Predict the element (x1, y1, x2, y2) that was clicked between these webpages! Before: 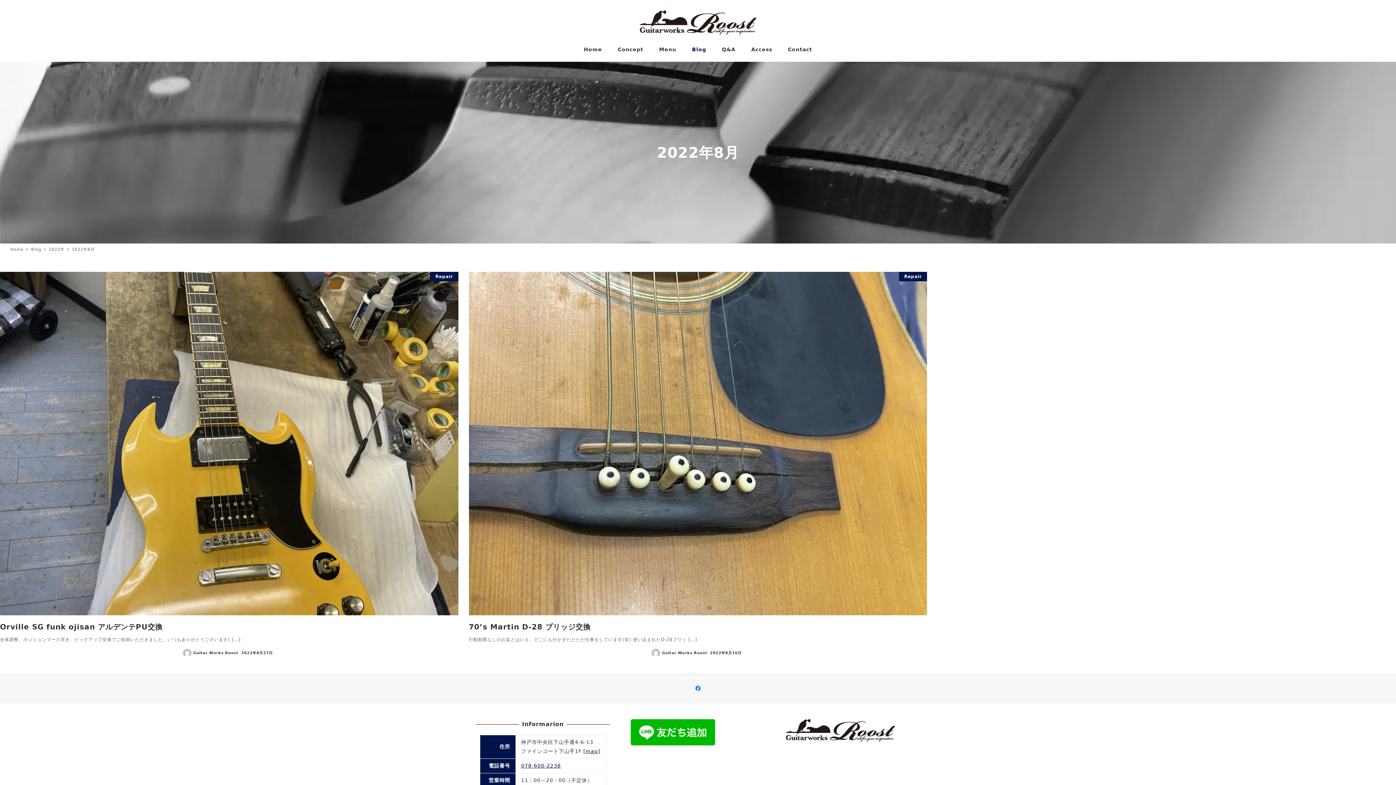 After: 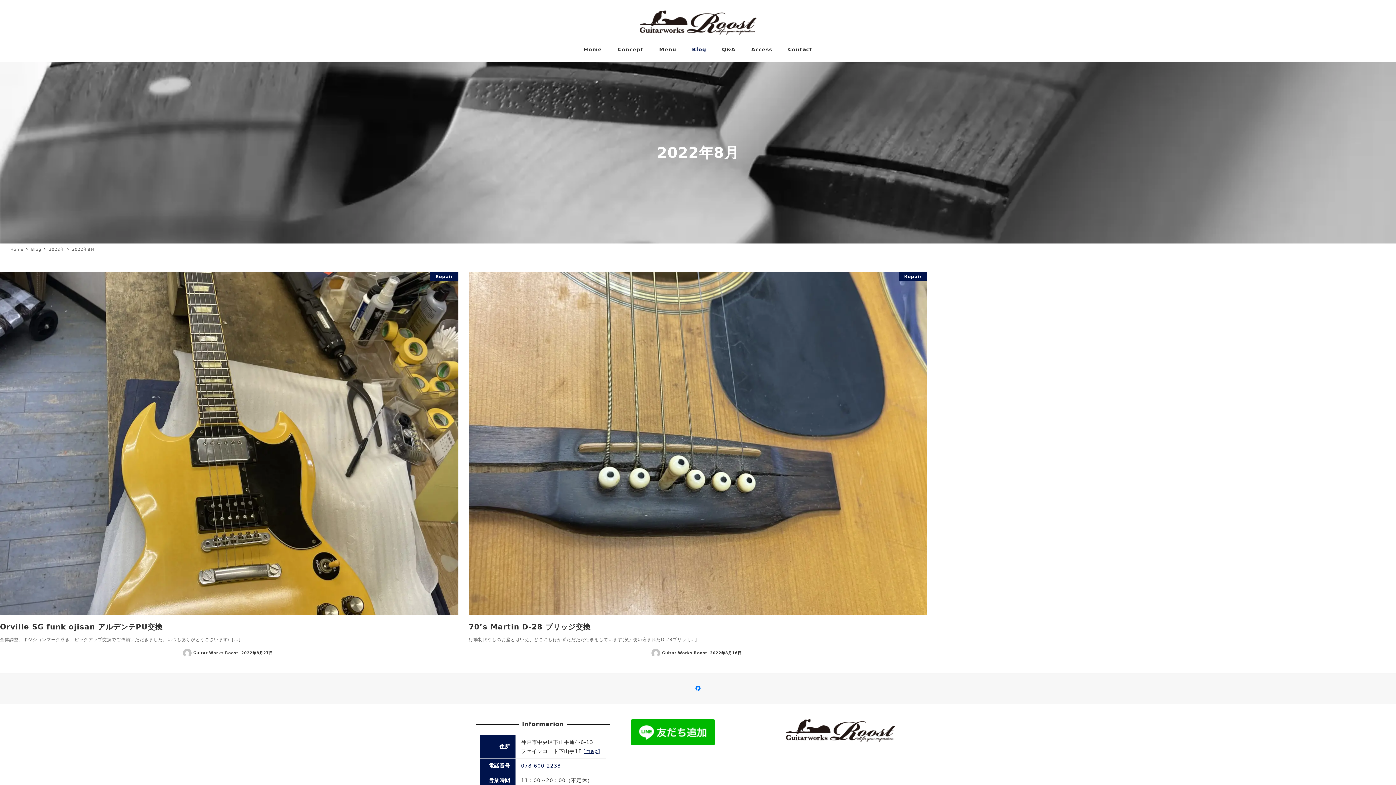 Action: label: 078-600-2238 bbox: (521, 763, 561, 768)